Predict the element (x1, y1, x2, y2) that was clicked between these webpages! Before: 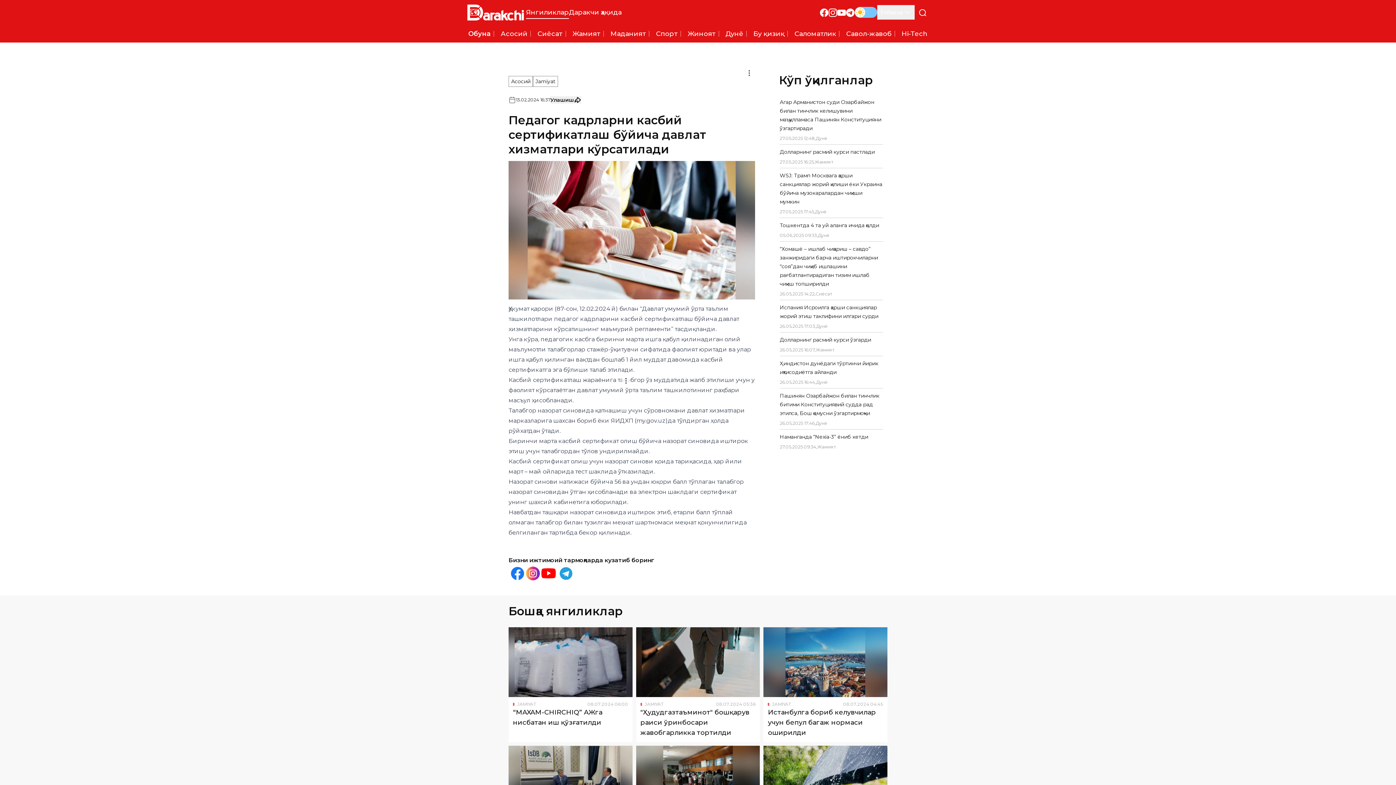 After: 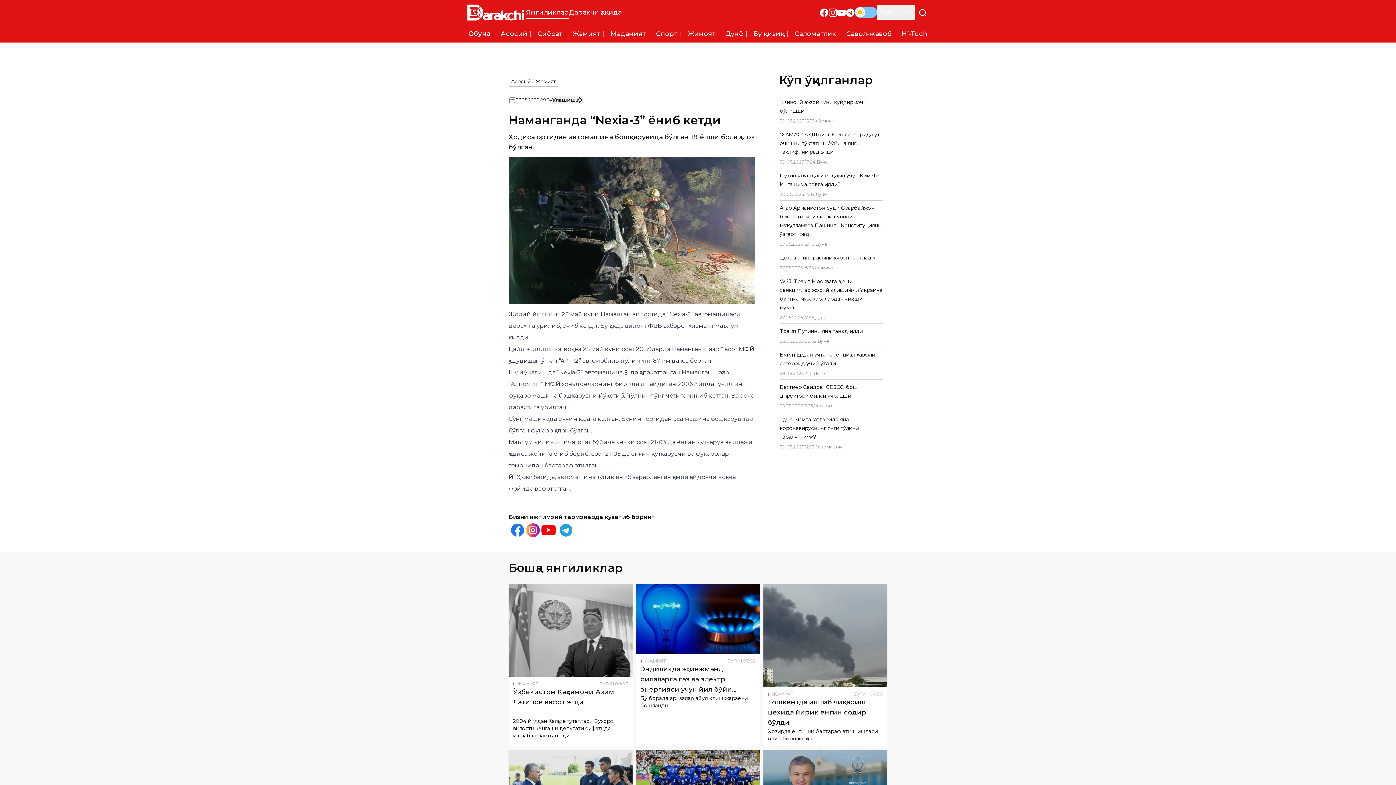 Action: label: Наманганда “Nexia-3” ёниб кетди bbox: (780, 433, 868, 440)